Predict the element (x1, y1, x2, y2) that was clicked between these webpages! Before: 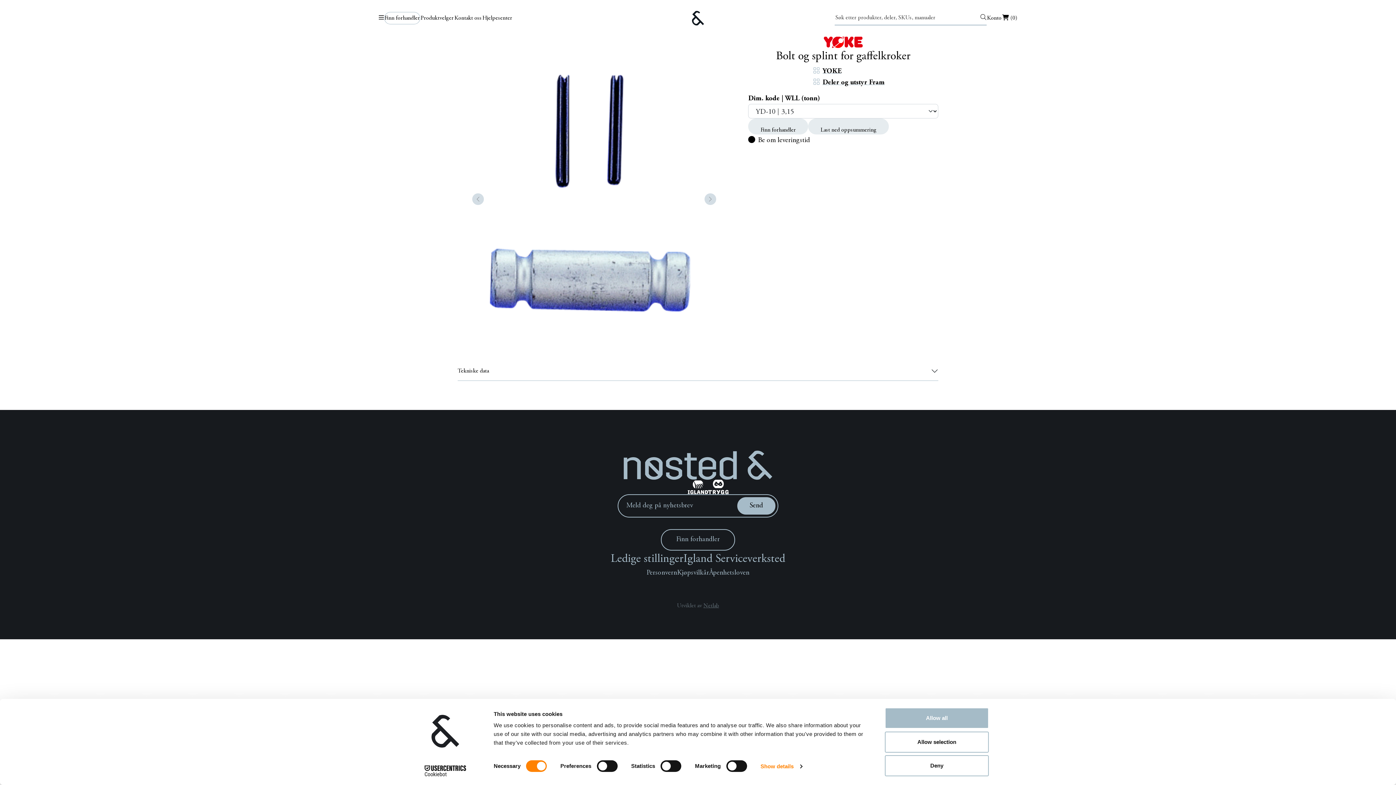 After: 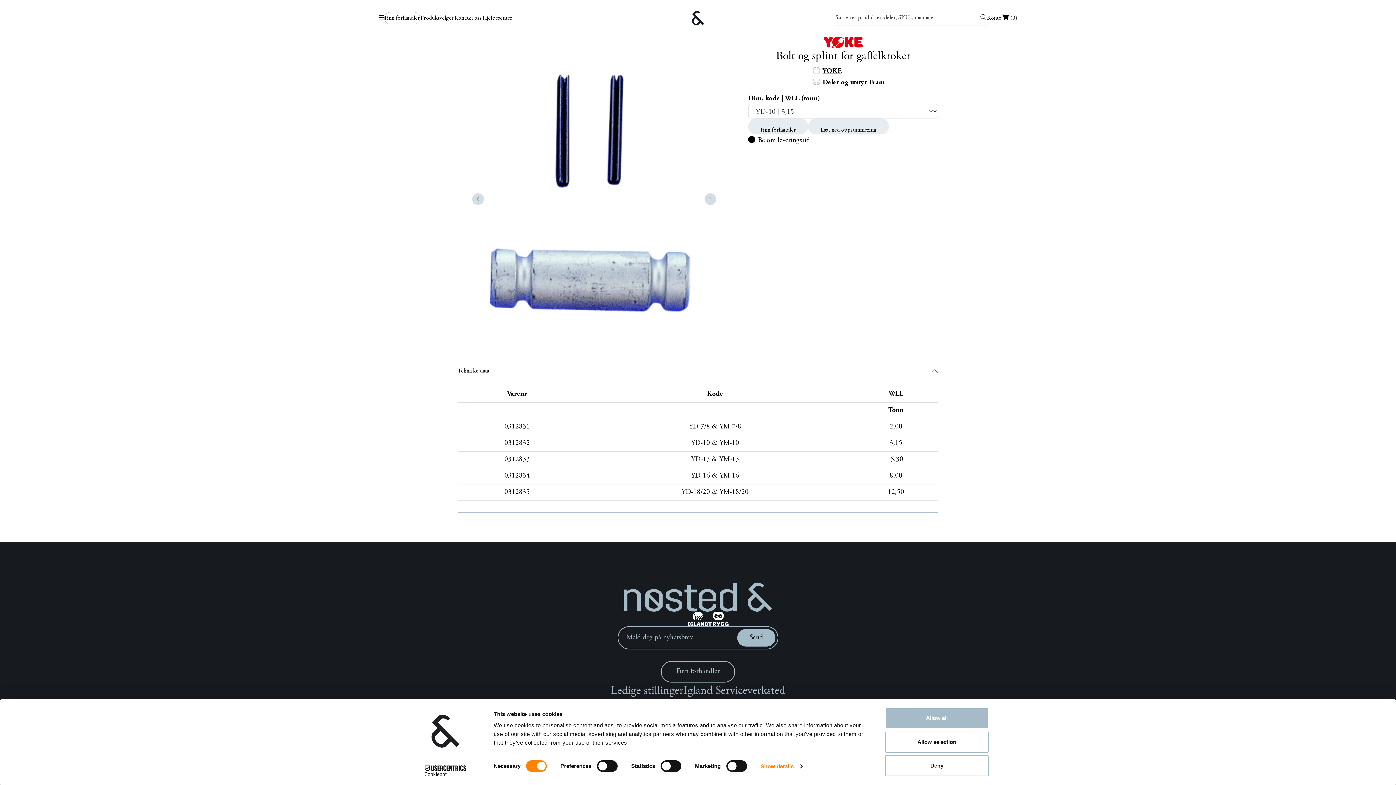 Action: bbox: (457, 361, 938, 380) label: Tekniske data